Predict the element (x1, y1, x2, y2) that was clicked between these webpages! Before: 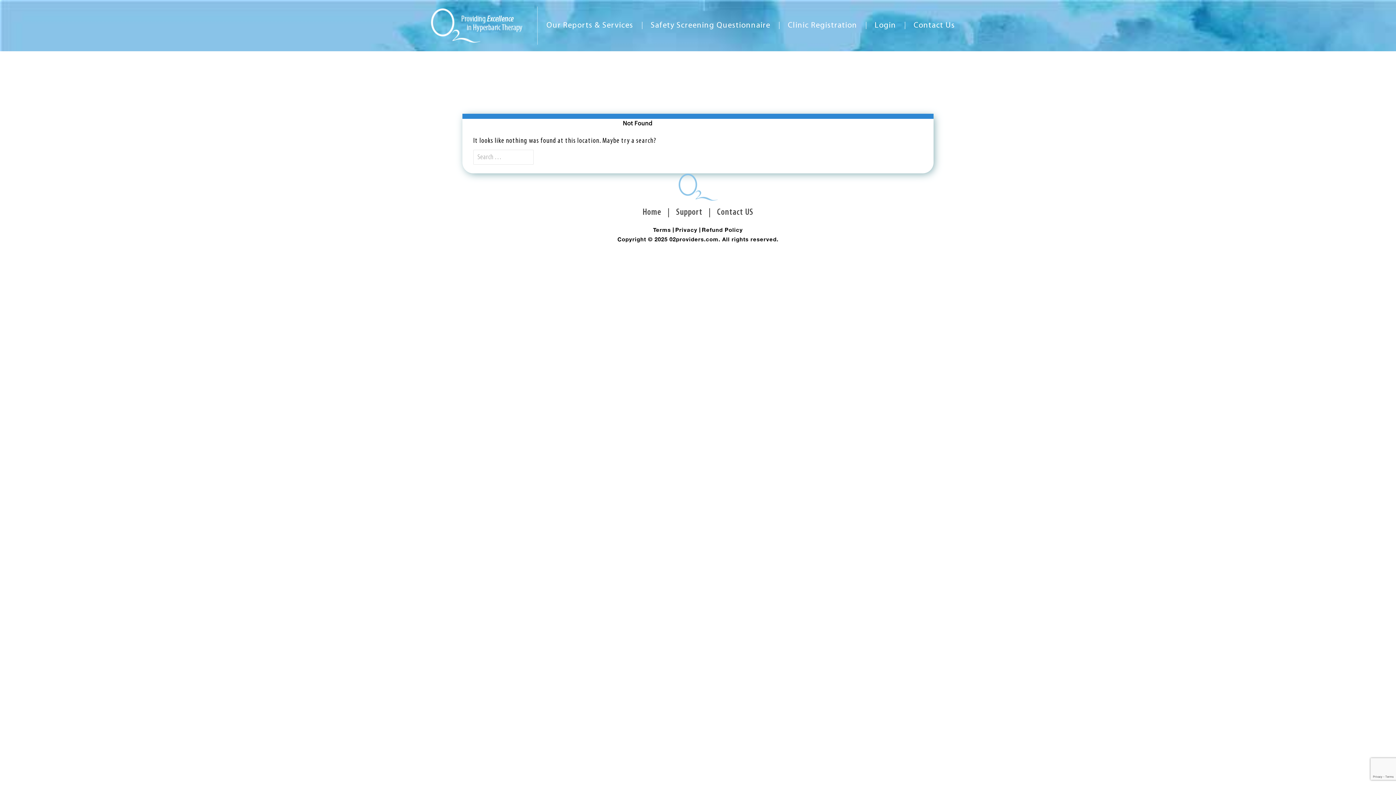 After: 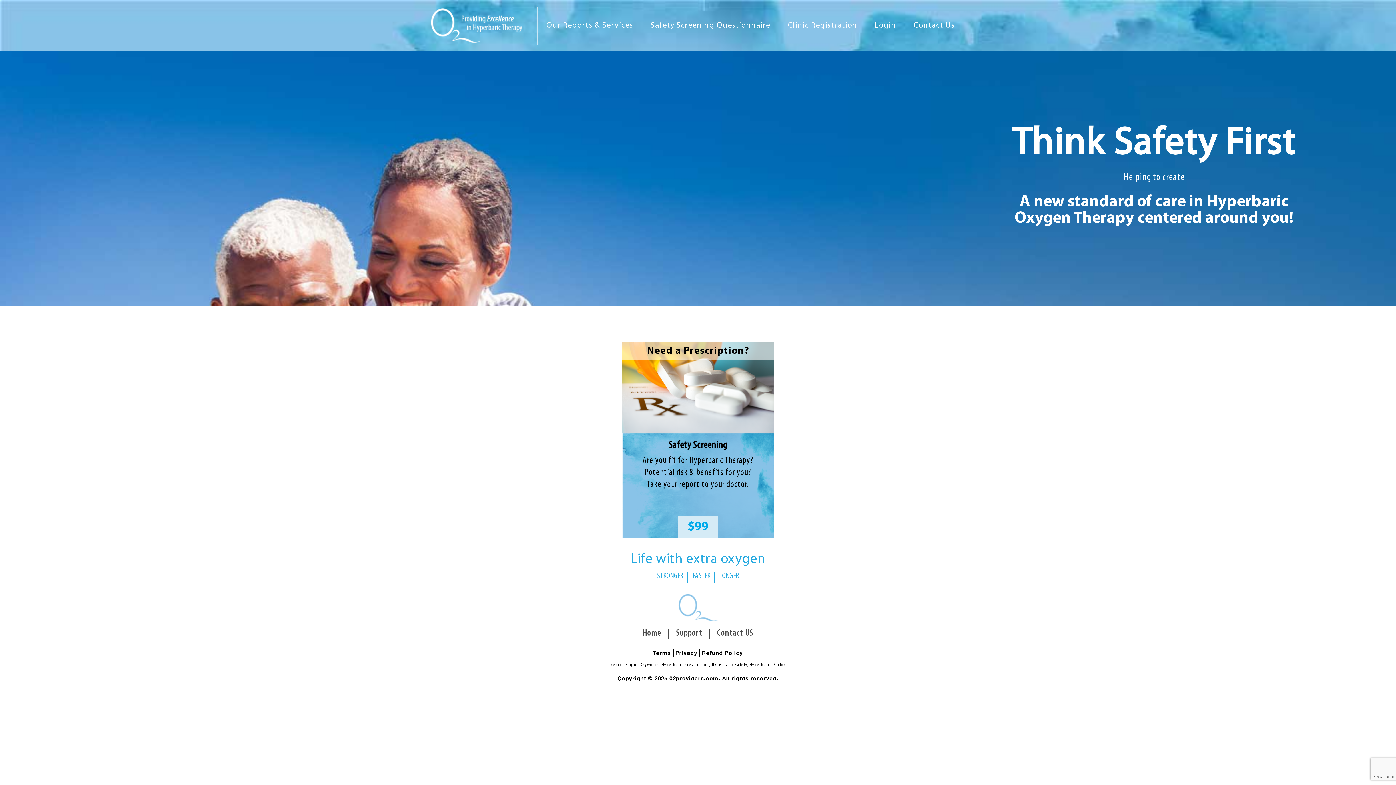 Action: bbox: (430, 6, 532, 44)